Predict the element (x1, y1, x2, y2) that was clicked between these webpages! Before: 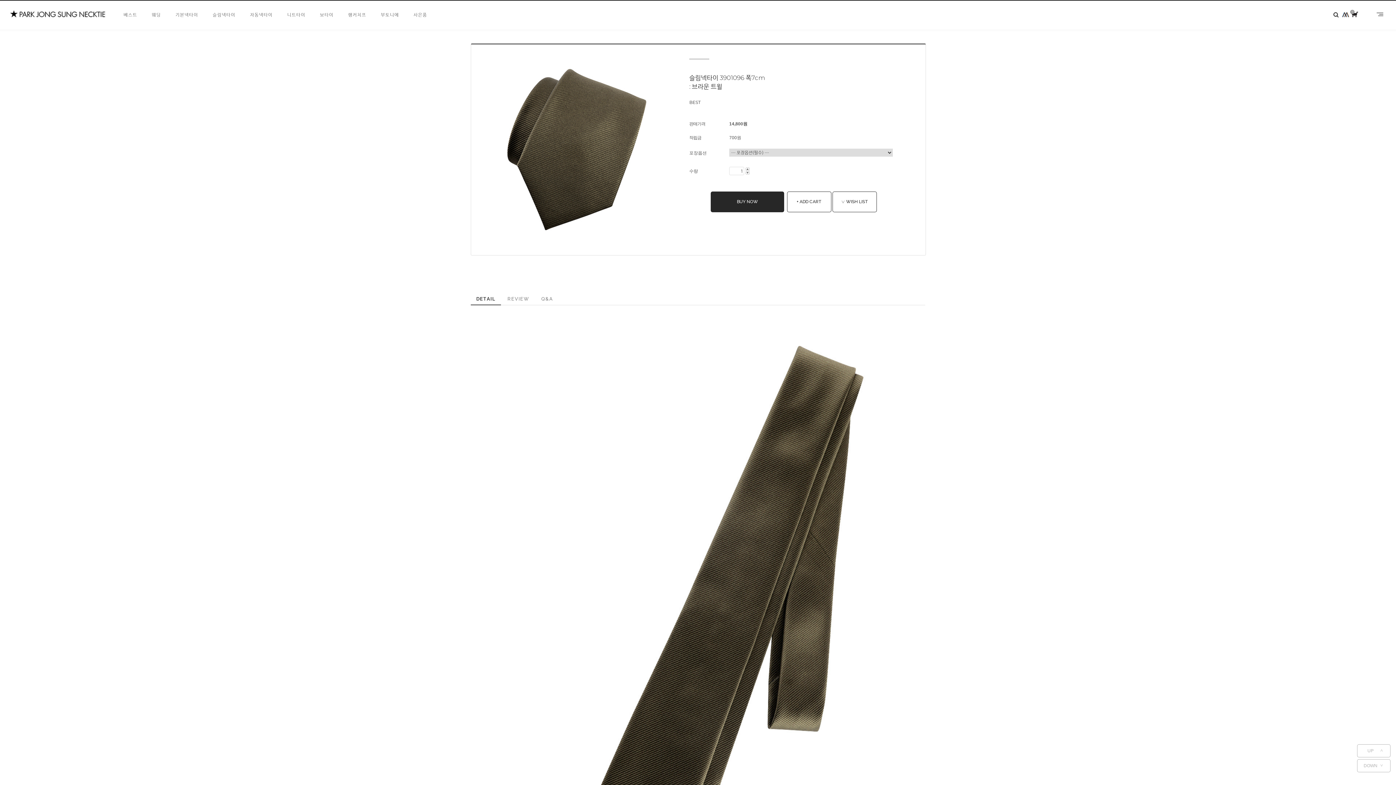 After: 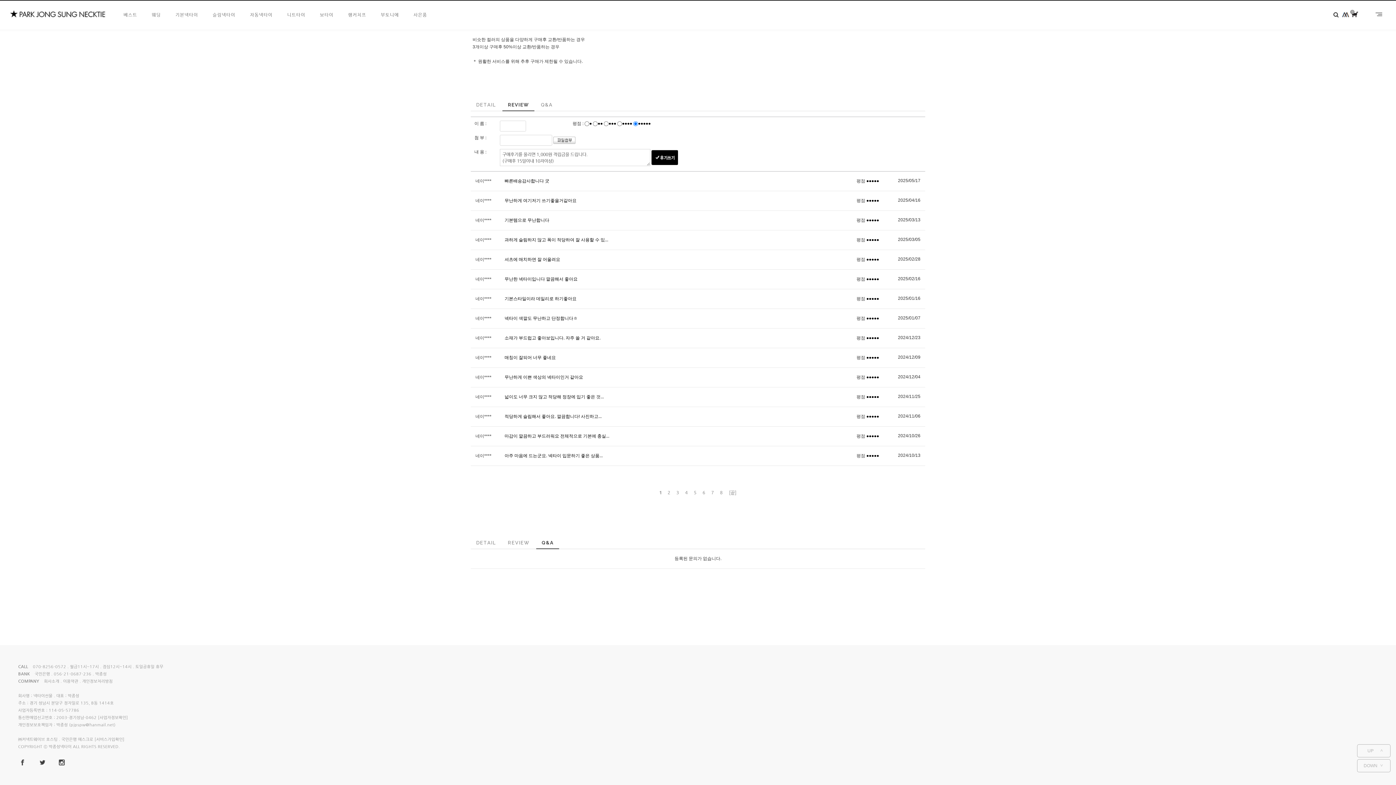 Action: label: Q&A bbox: (536, 293, 558, 304)